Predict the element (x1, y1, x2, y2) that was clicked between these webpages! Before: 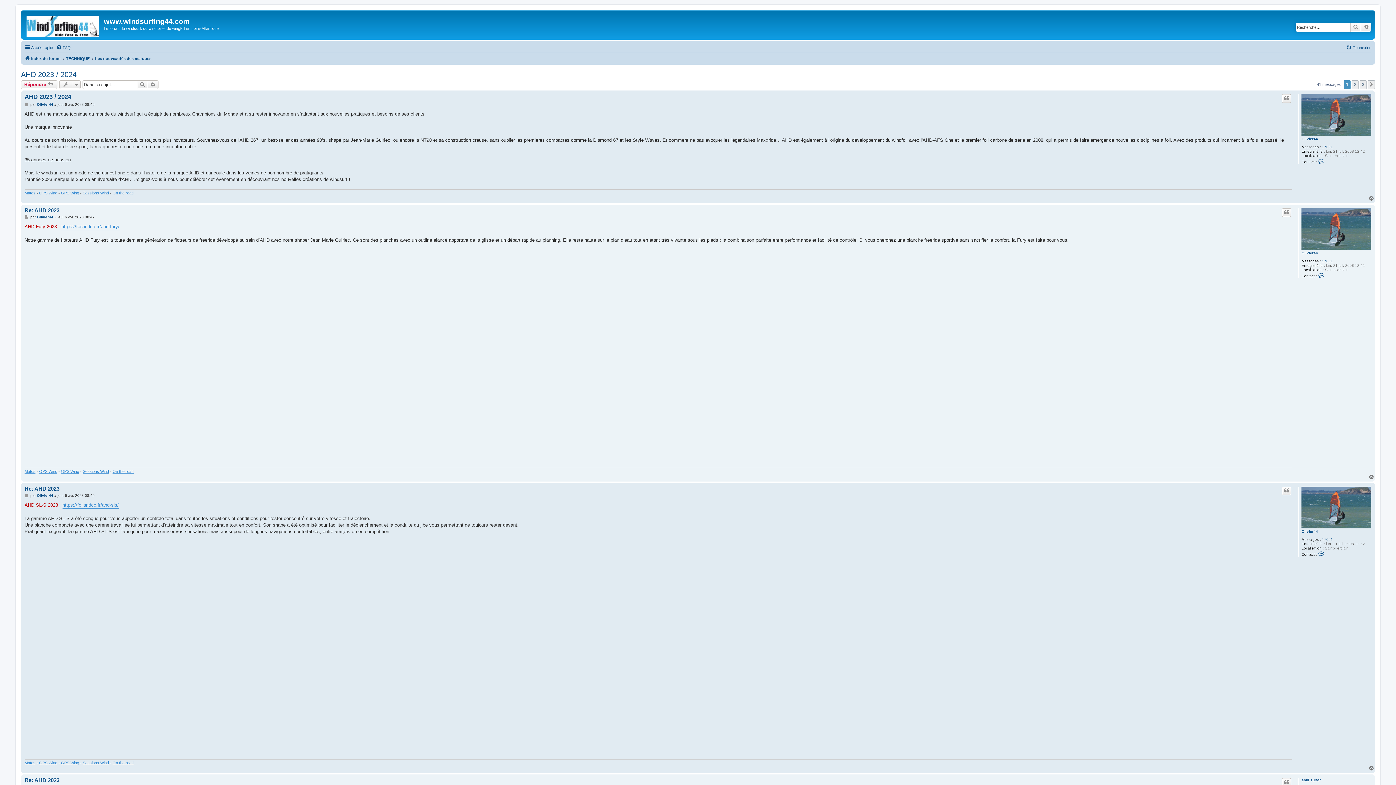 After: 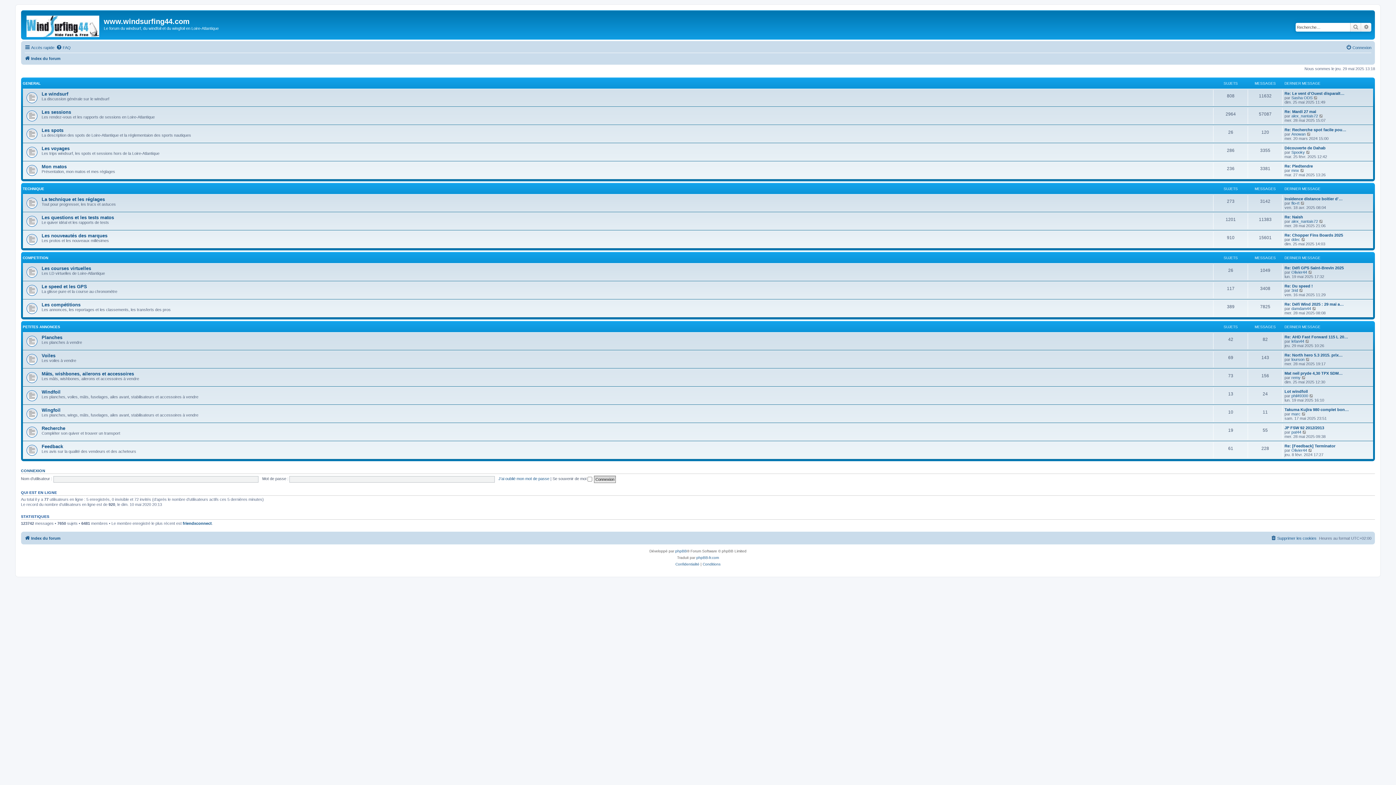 Action: label: Index du forum bbox: (24, 54, 60, 62)